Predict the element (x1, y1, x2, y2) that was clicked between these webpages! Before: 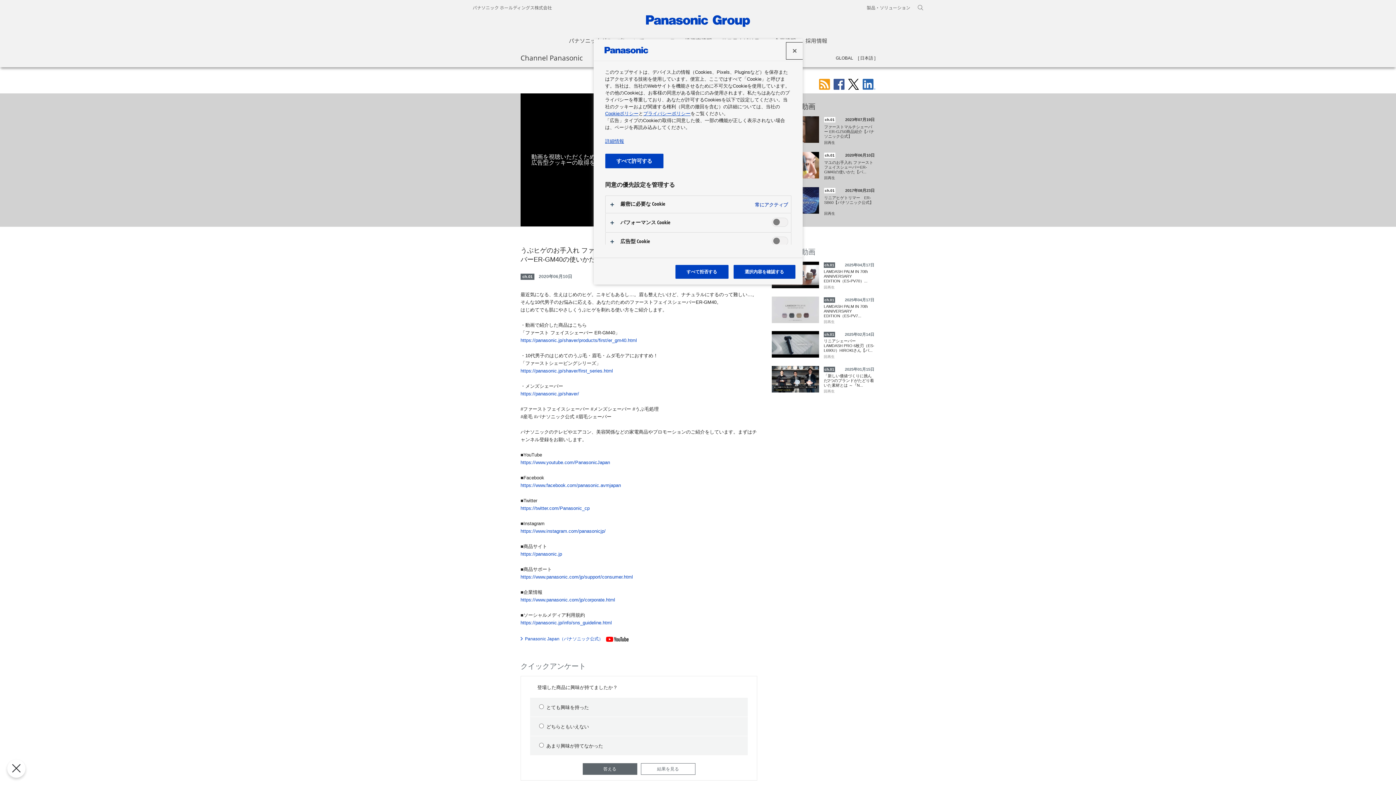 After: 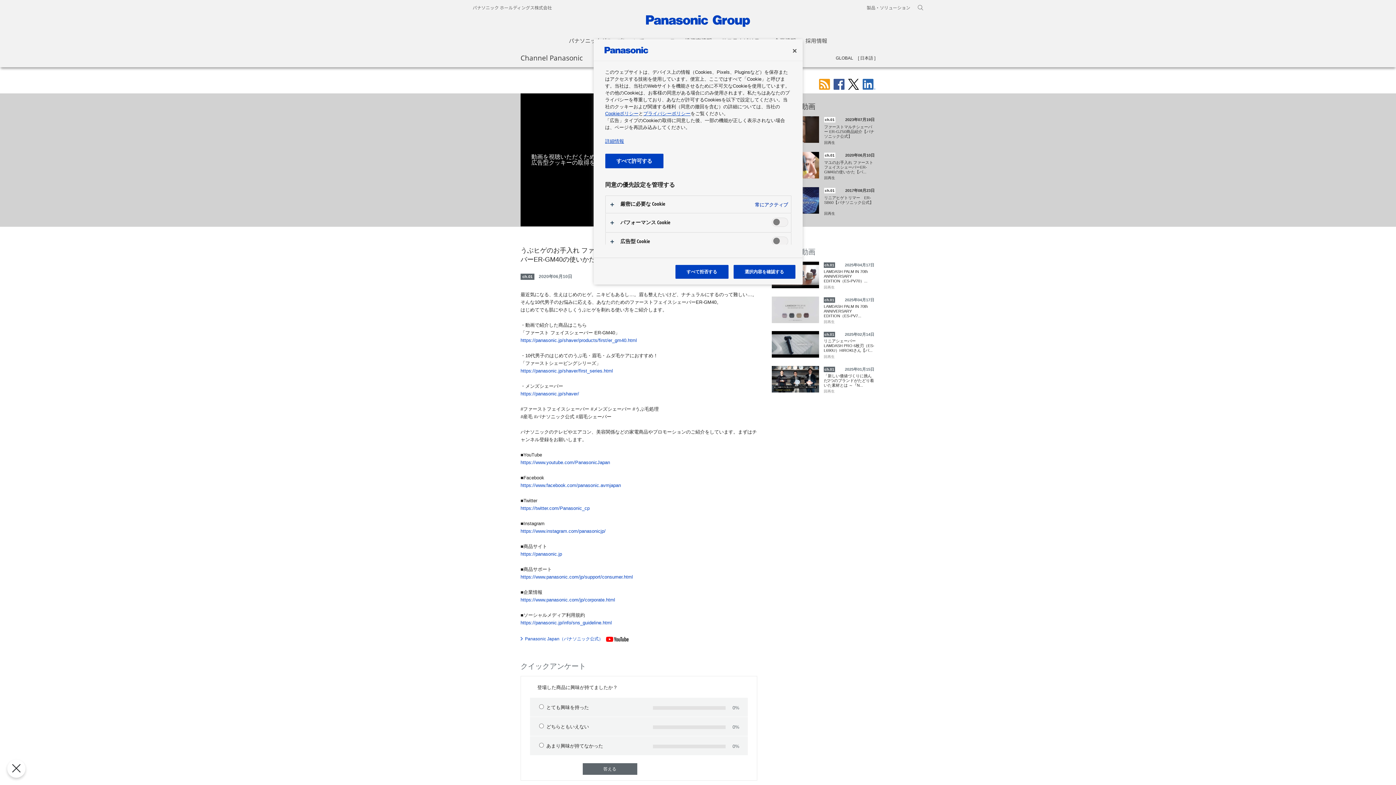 Action: label: 結果を見る bbox: (640, 763, 695, 775)